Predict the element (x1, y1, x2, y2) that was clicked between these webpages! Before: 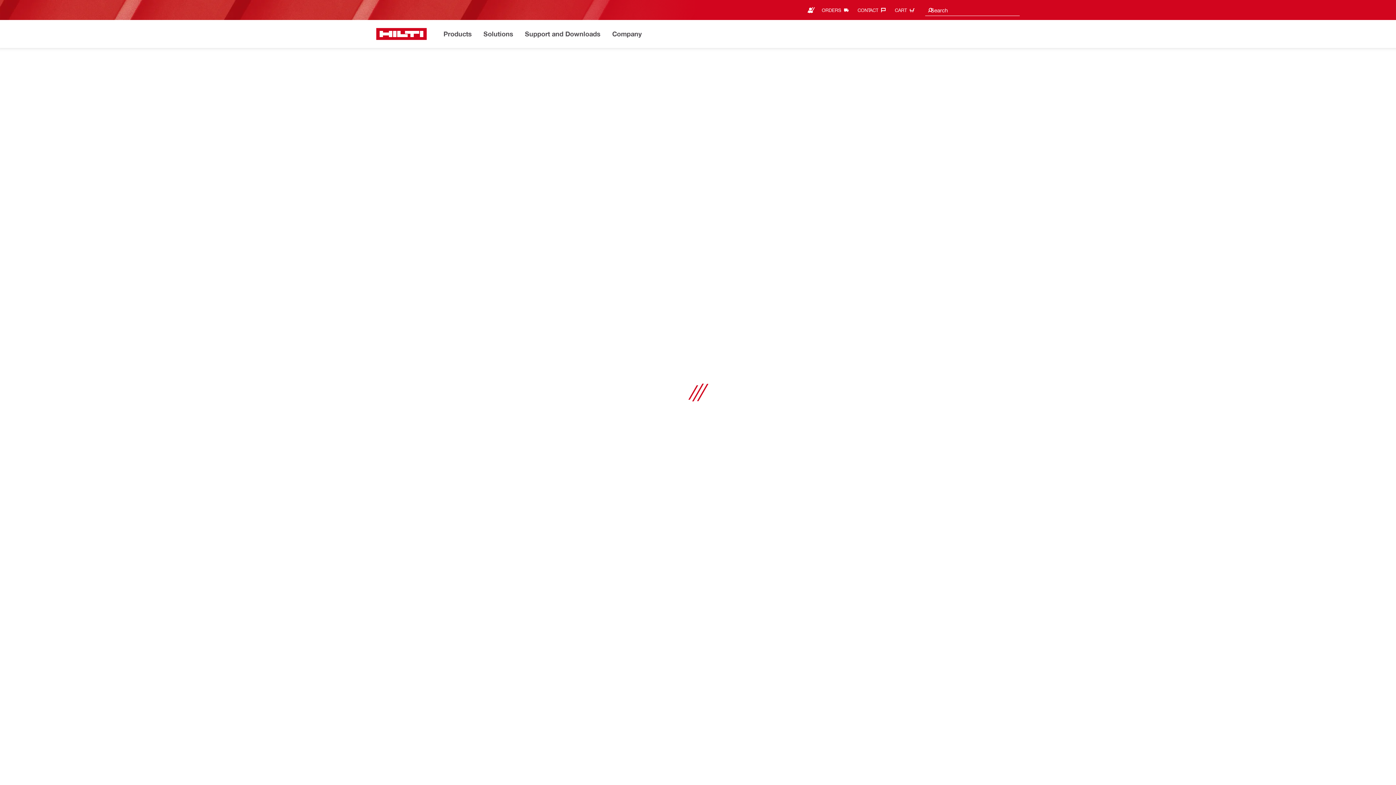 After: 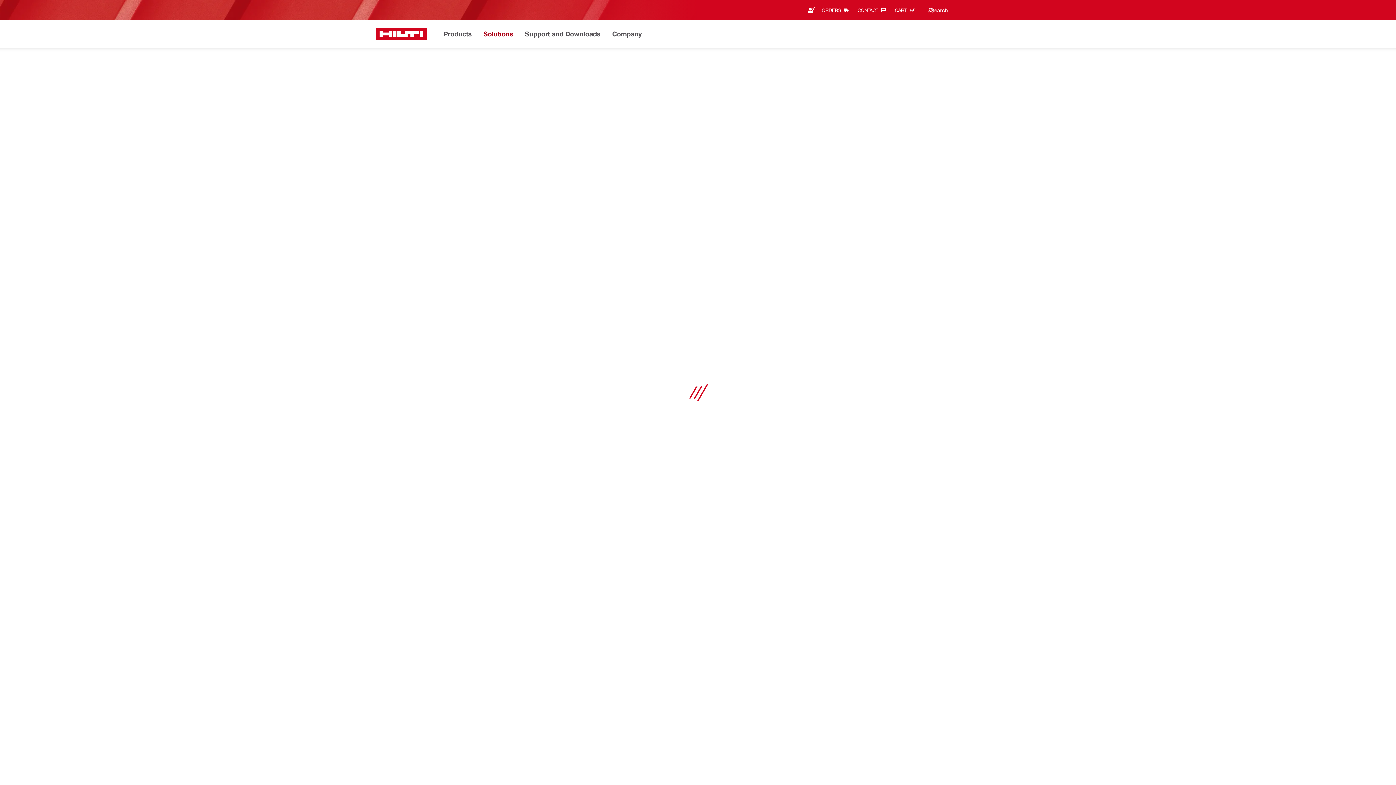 Action: label: Solutions bbox: (483, 28, 513, 40)